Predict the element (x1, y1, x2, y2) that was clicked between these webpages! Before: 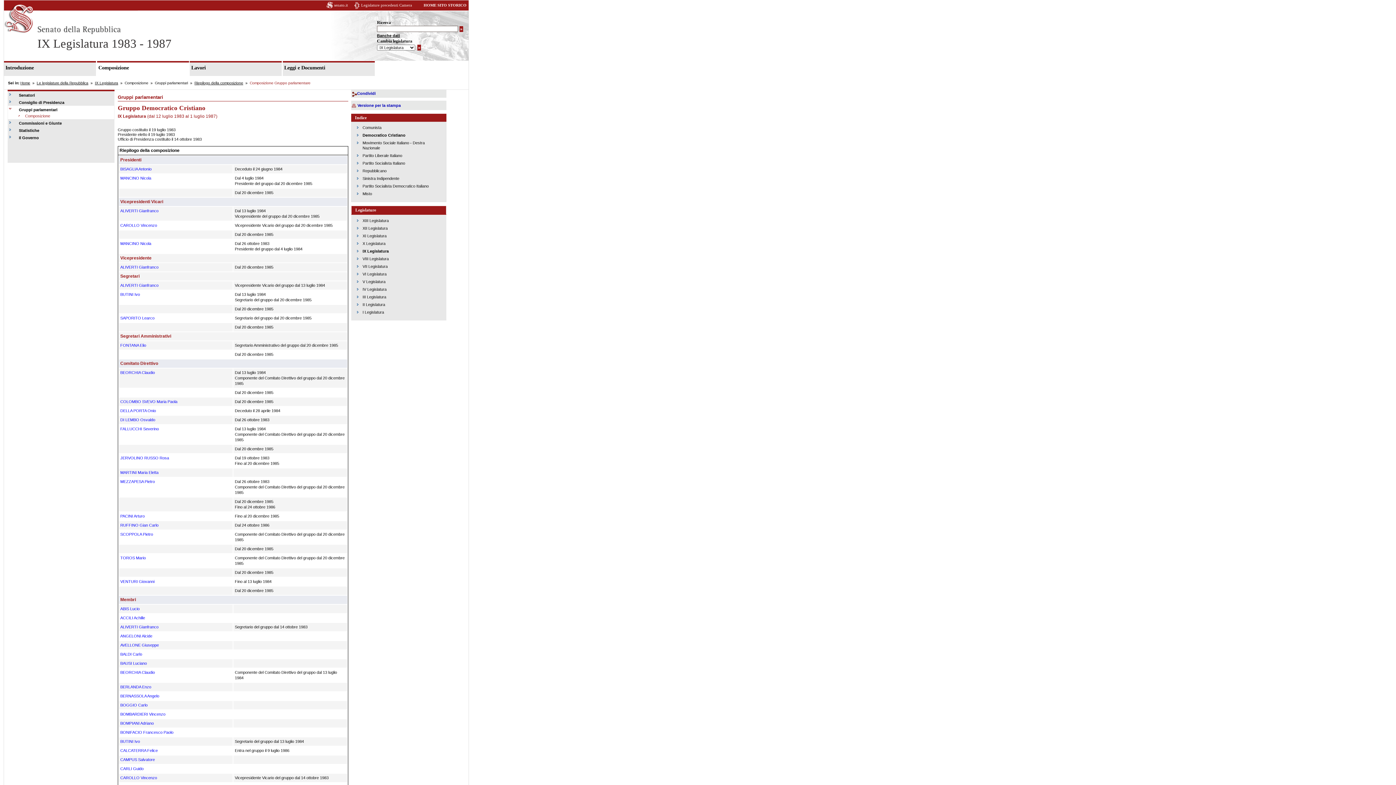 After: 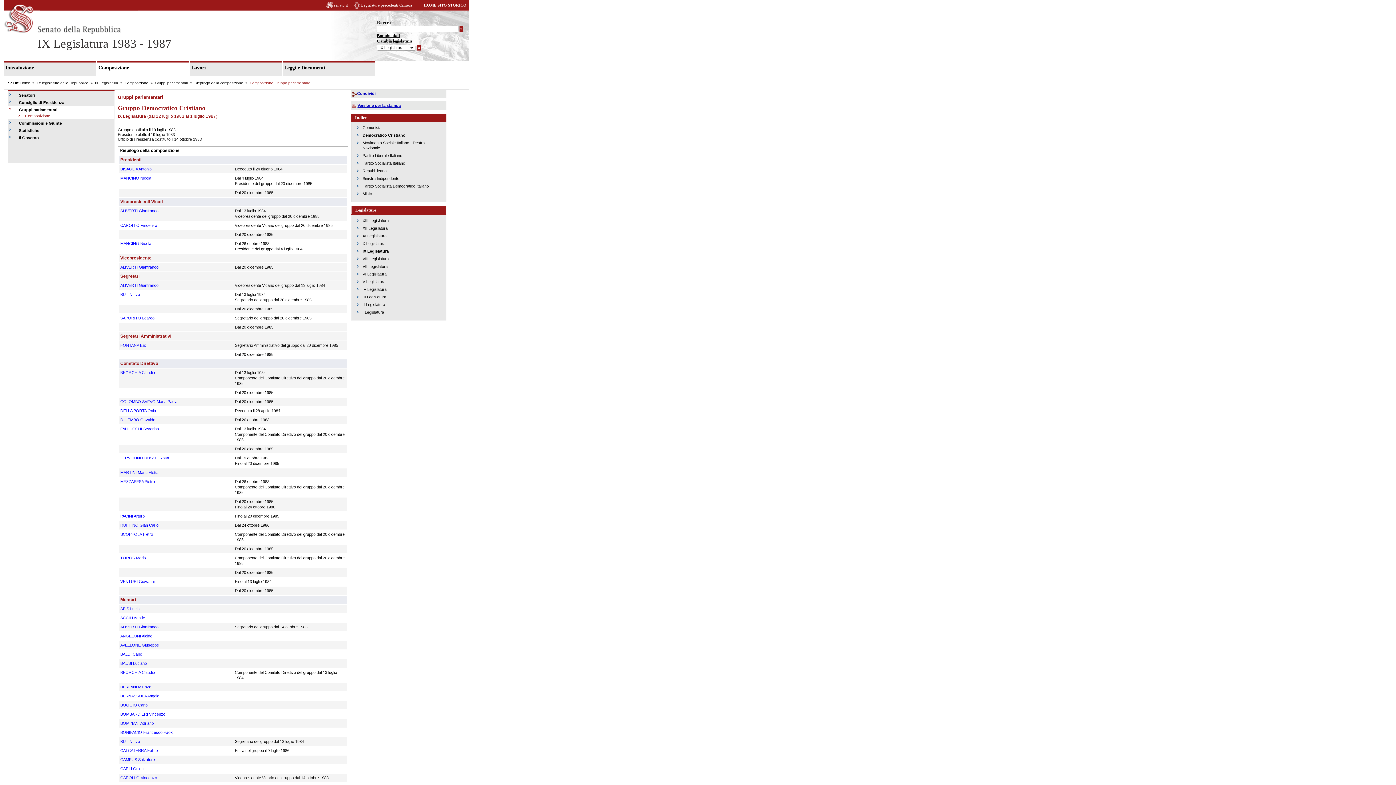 Action: bbox: (357, 103, 400, 107) label: Versione per la stampa